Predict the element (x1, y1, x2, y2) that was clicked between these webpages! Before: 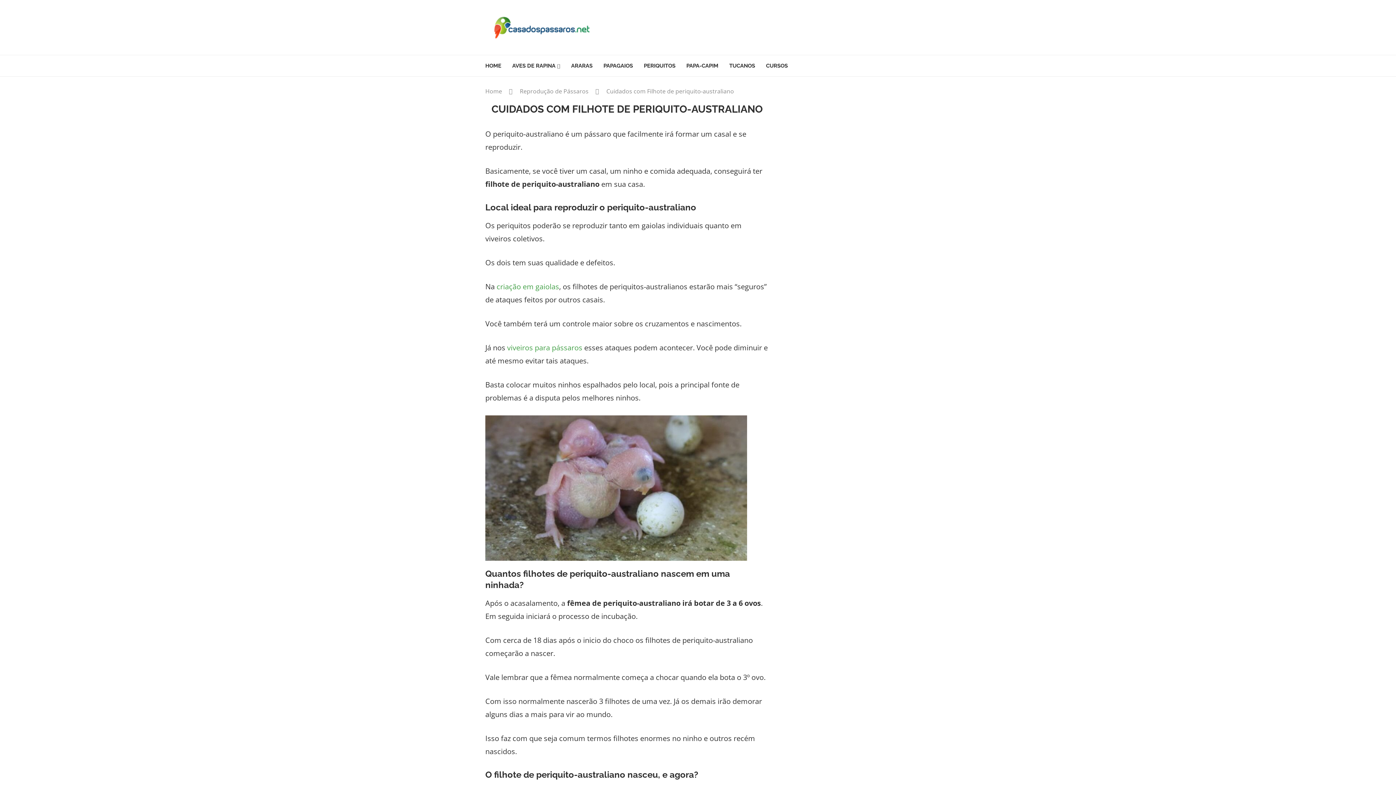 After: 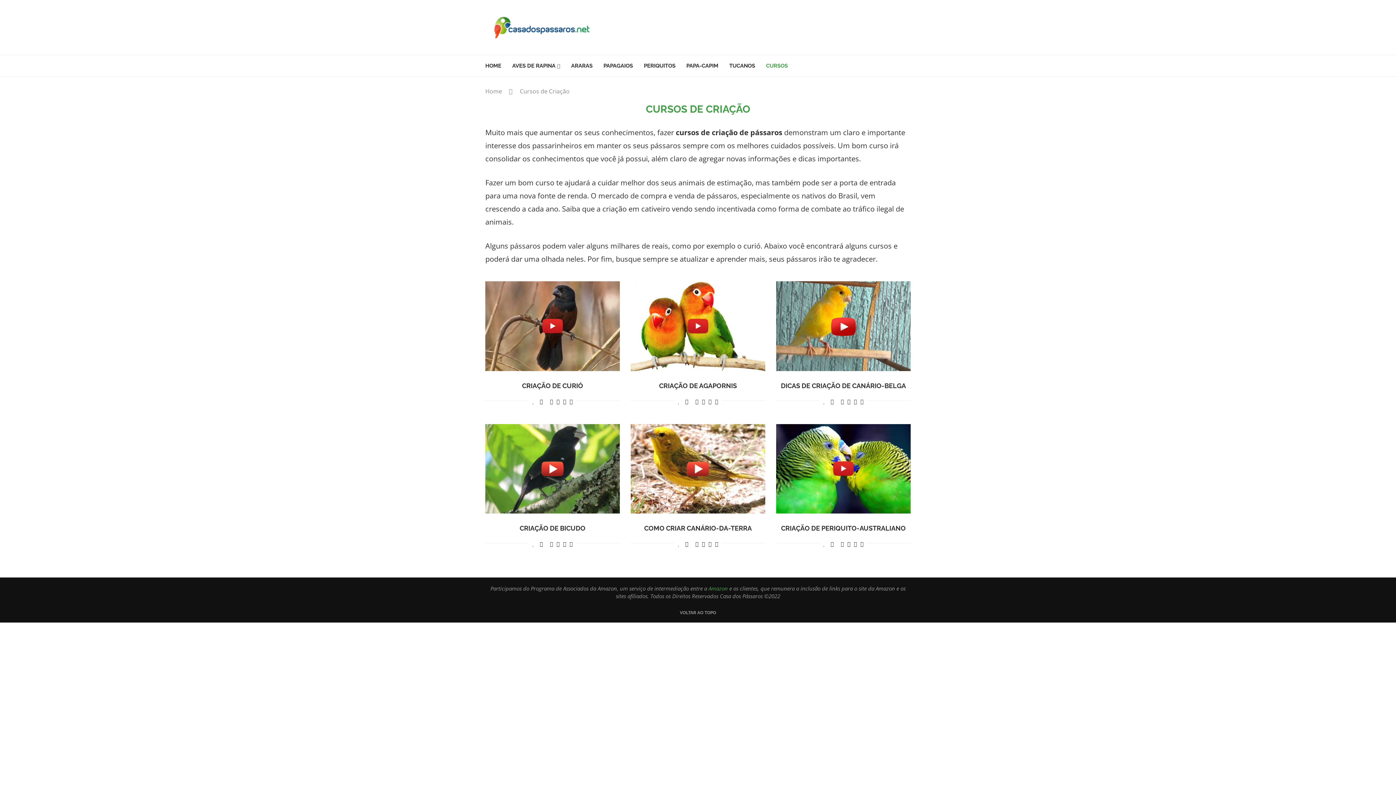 Action: label: CURSOS bbox: (766, 55, 788, 76)